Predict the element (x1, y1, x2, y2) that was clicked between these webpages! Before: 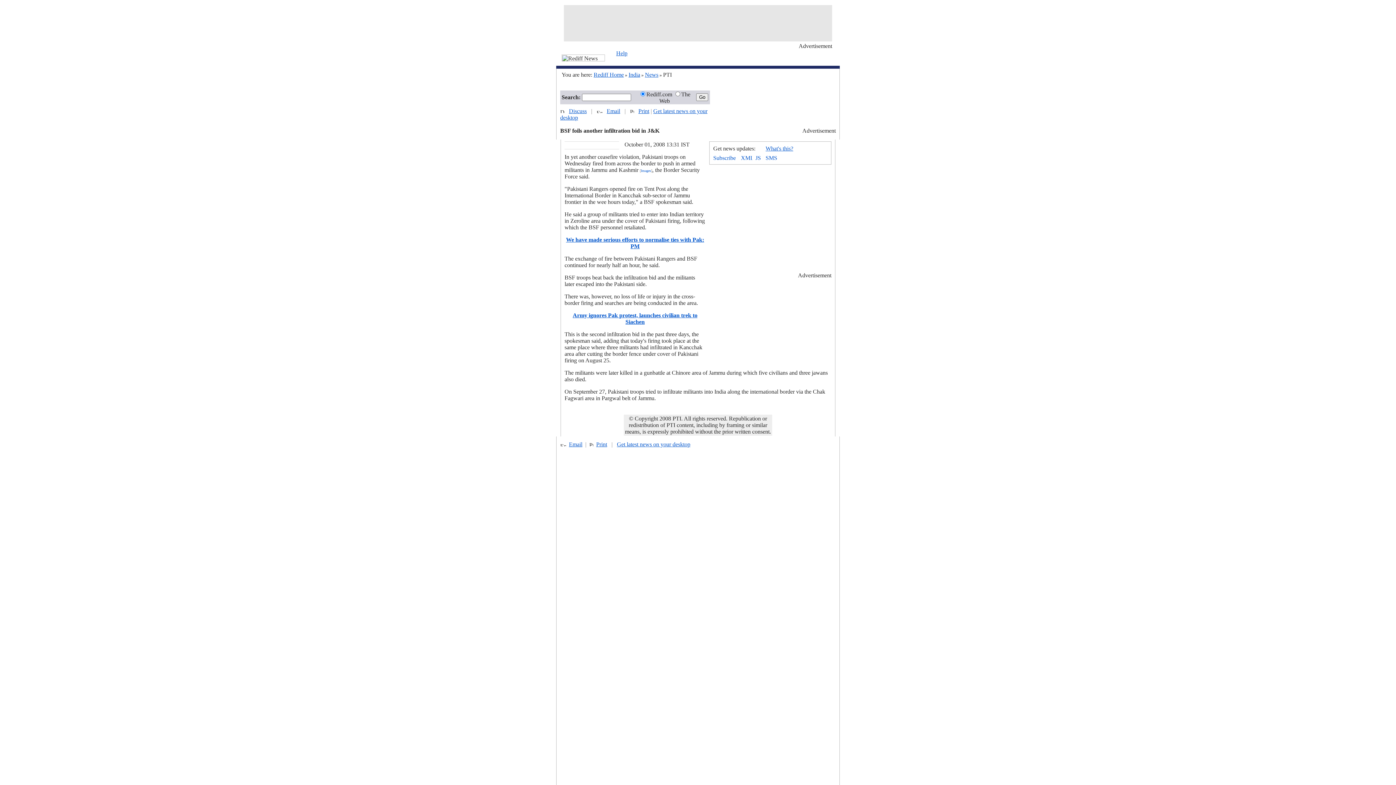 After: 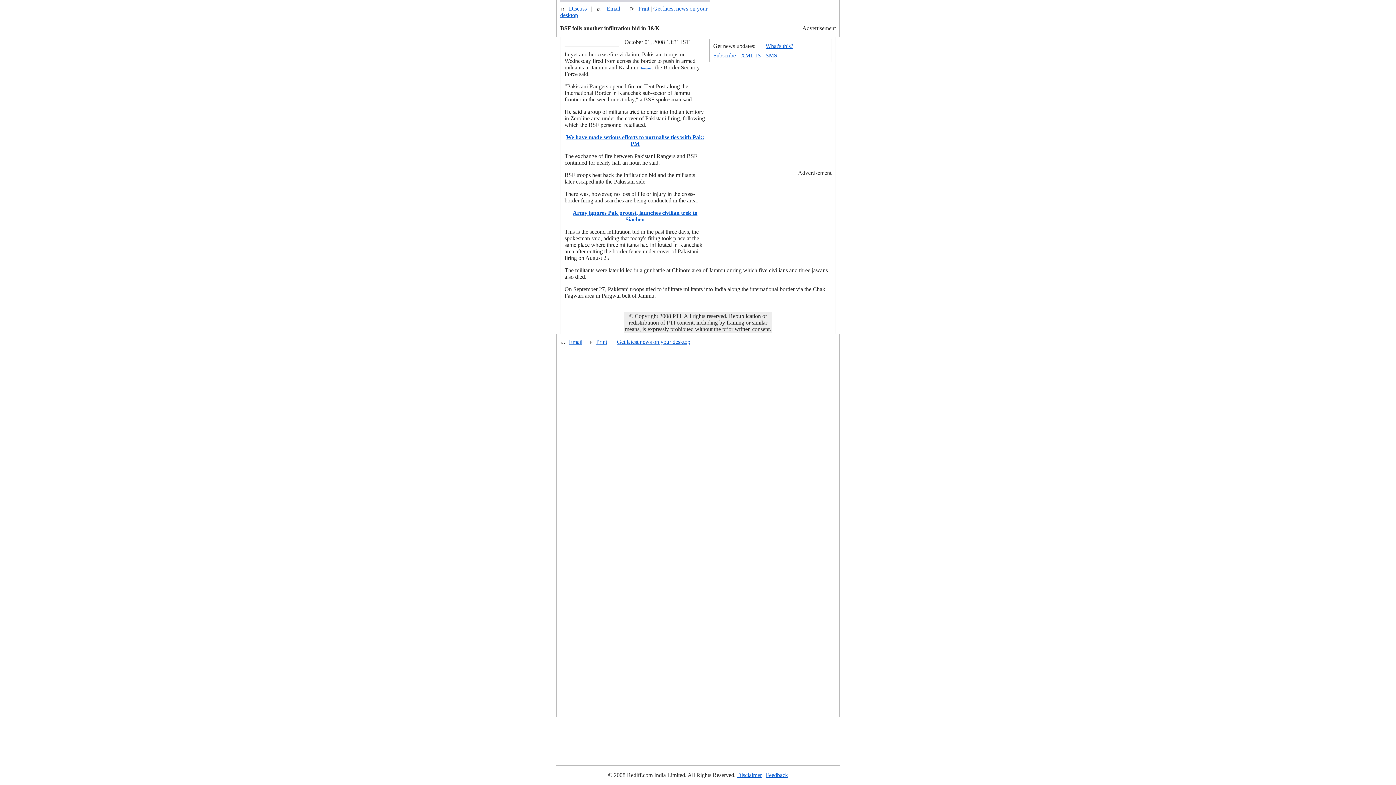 Action: label: Discuss bbox: (569, 108, 586, 114)